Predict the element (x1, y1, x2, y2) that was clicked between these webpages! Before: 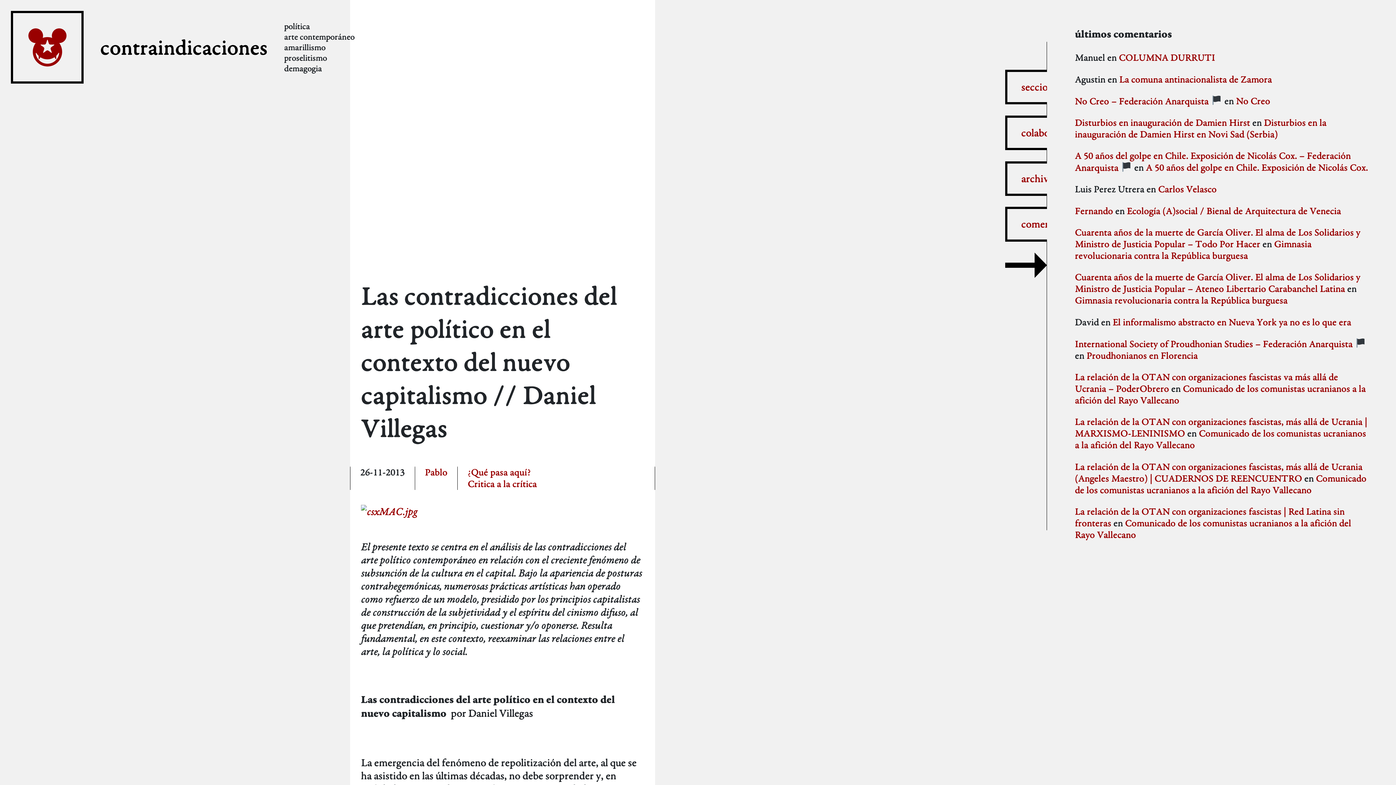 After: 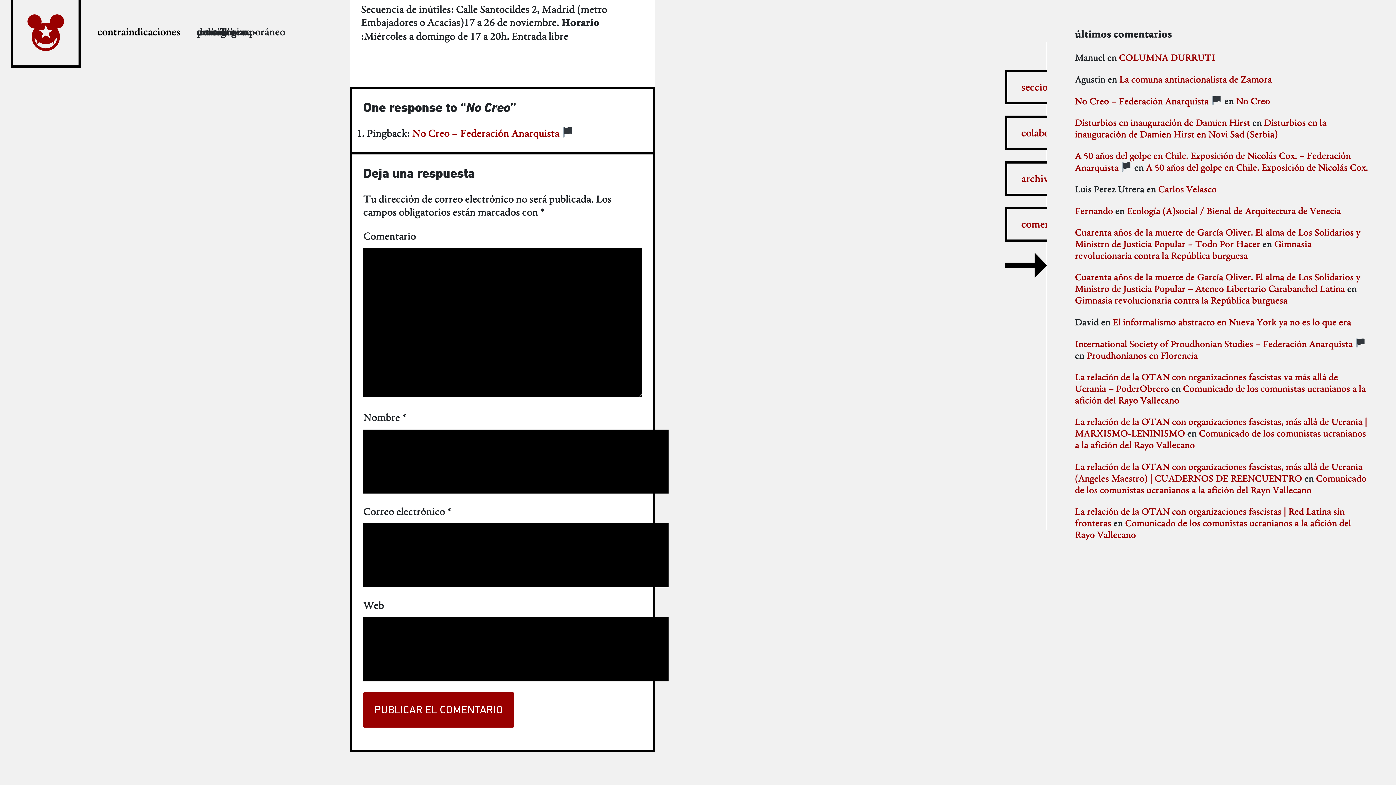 Action: label: No Creo bbox: (1236, 95, 1270, 107)